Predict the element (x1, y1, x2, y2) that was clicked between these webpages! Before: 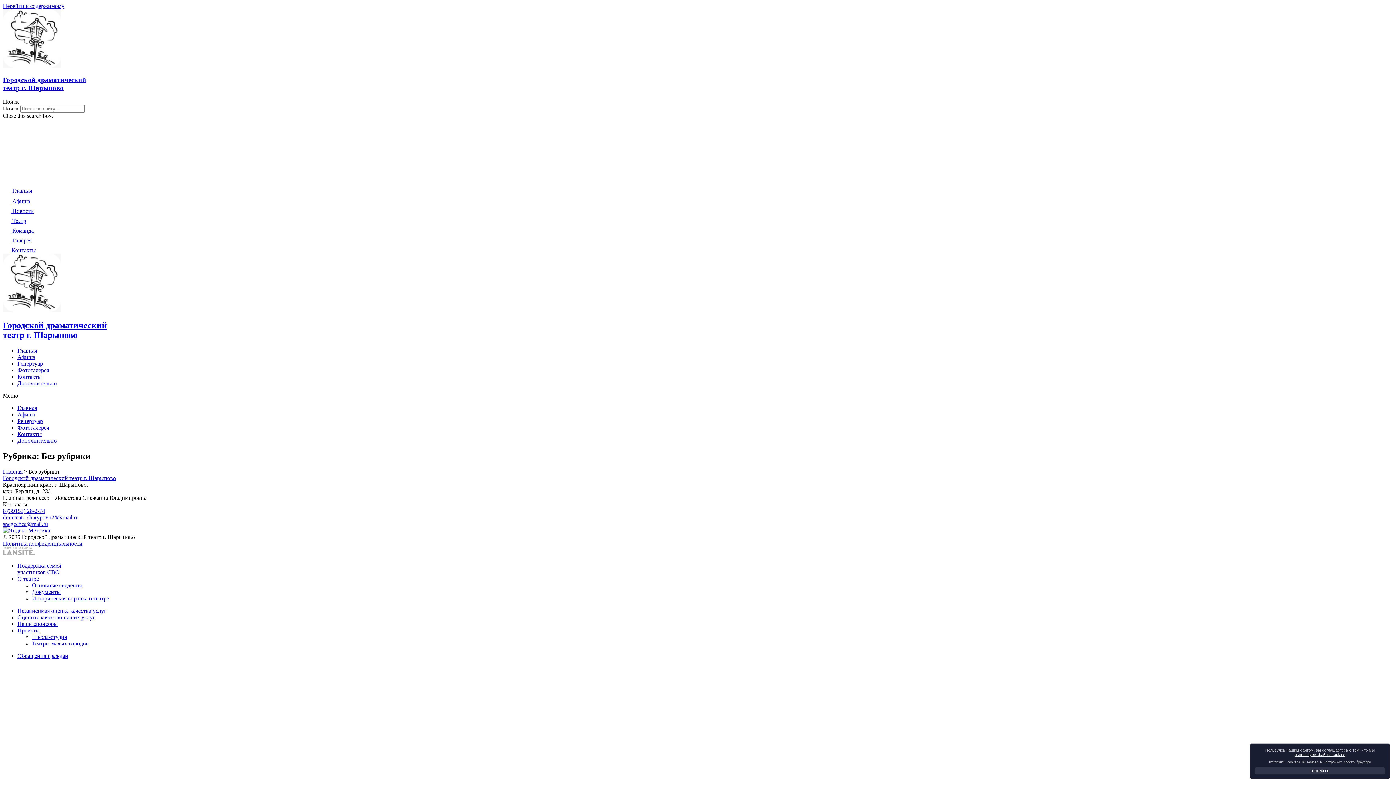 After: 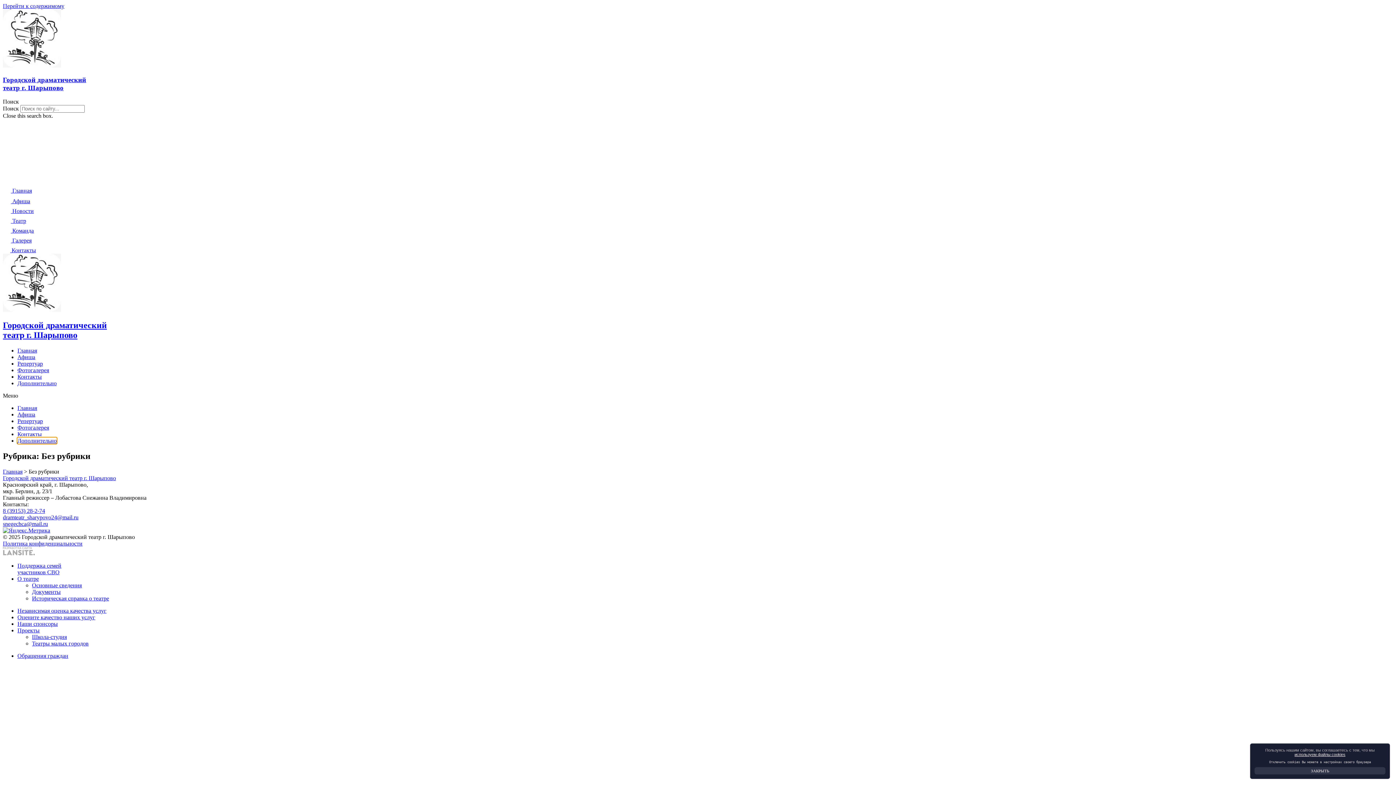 Action: bbox: (17, 437, 56, 444) label: Дополнительно